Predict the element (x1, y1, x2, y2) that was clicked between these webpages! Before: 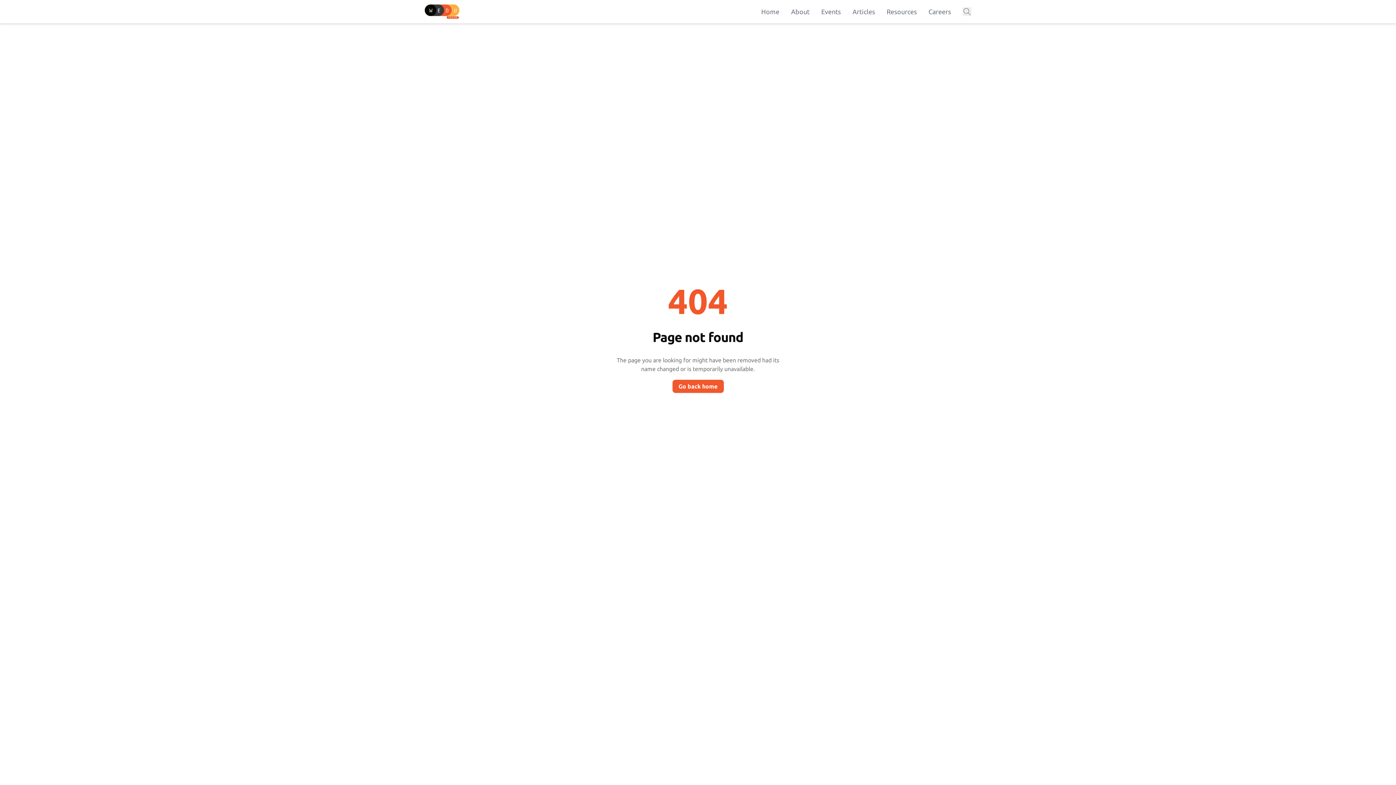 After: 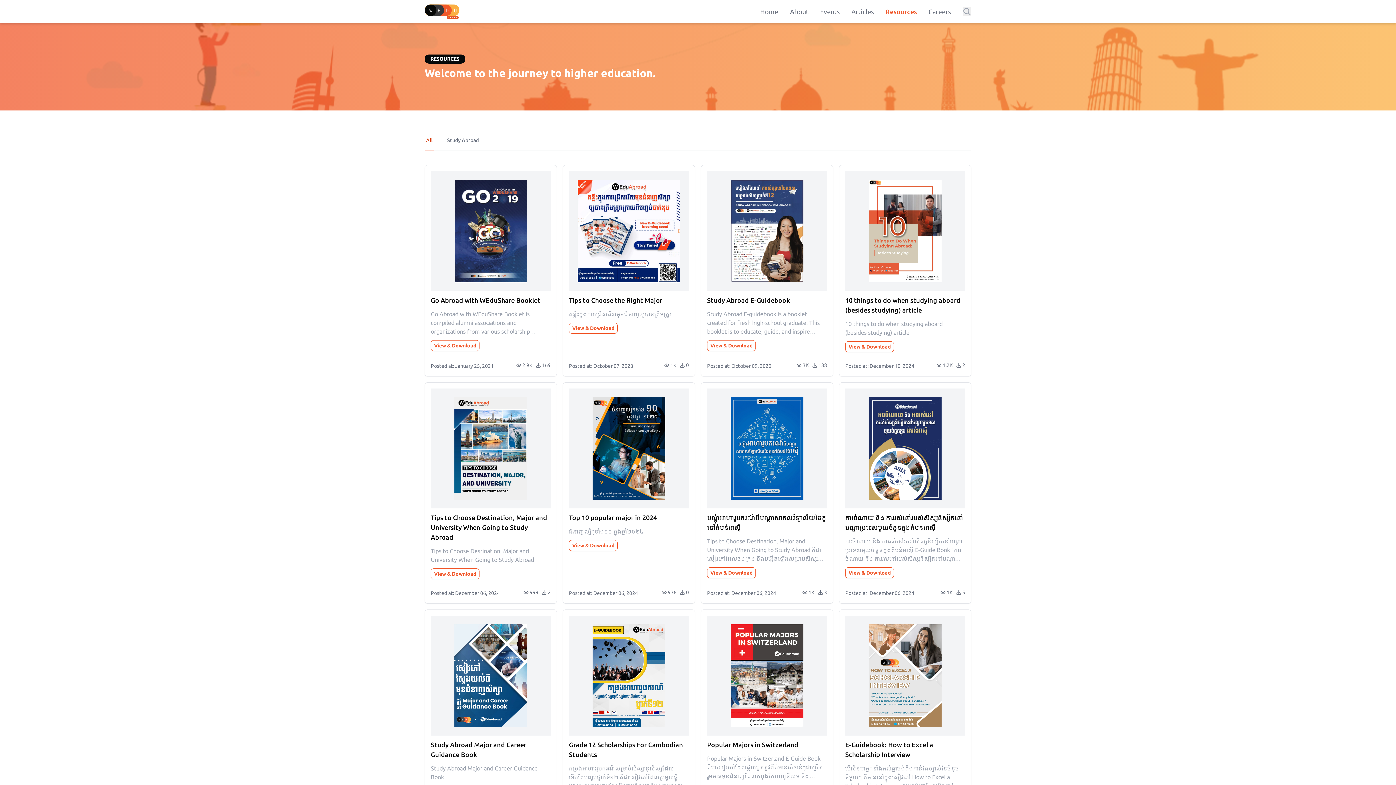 Action: label: Resources bbox: (886, 8, 917, 15)